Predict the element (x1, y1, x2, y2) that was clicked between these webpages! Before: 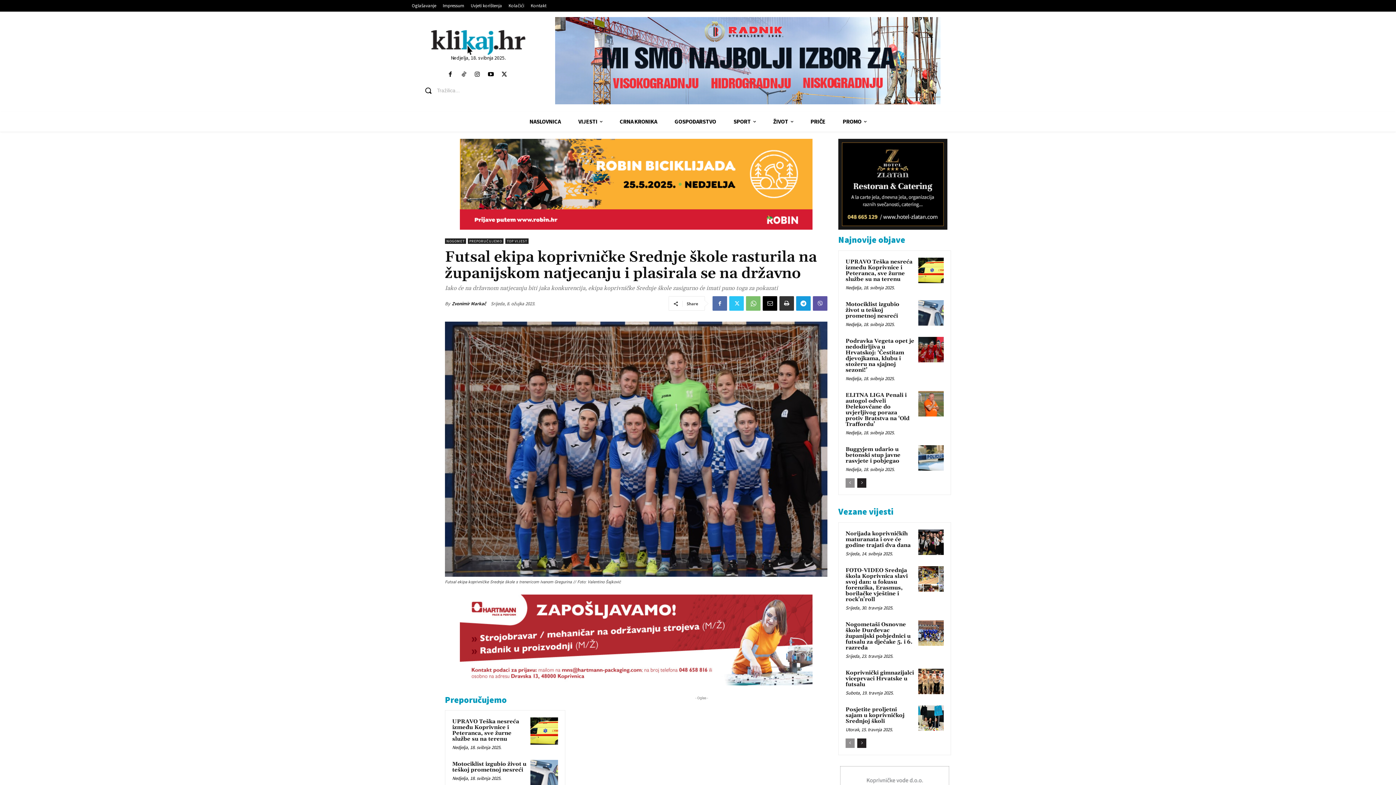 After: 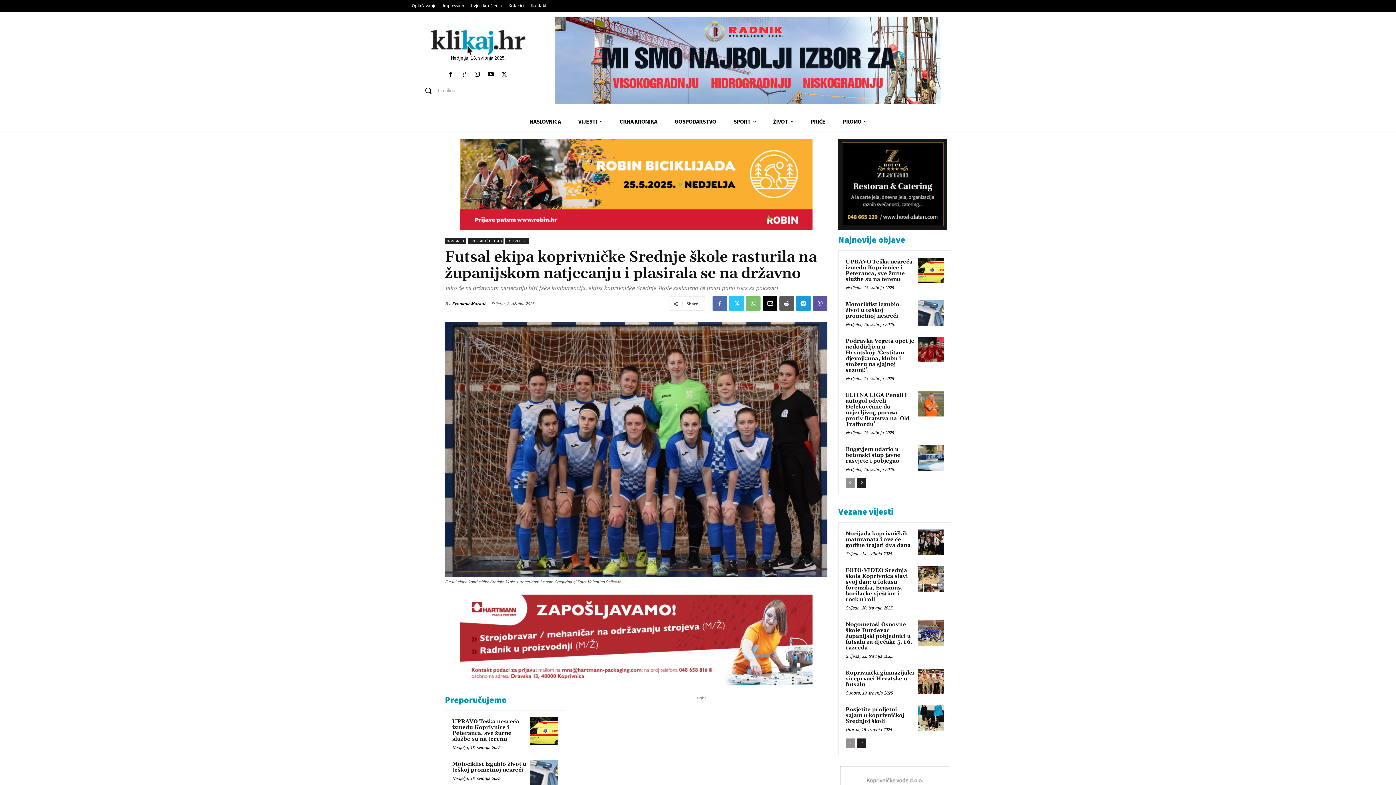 Action: bbox: (779, 296, 794, 311)